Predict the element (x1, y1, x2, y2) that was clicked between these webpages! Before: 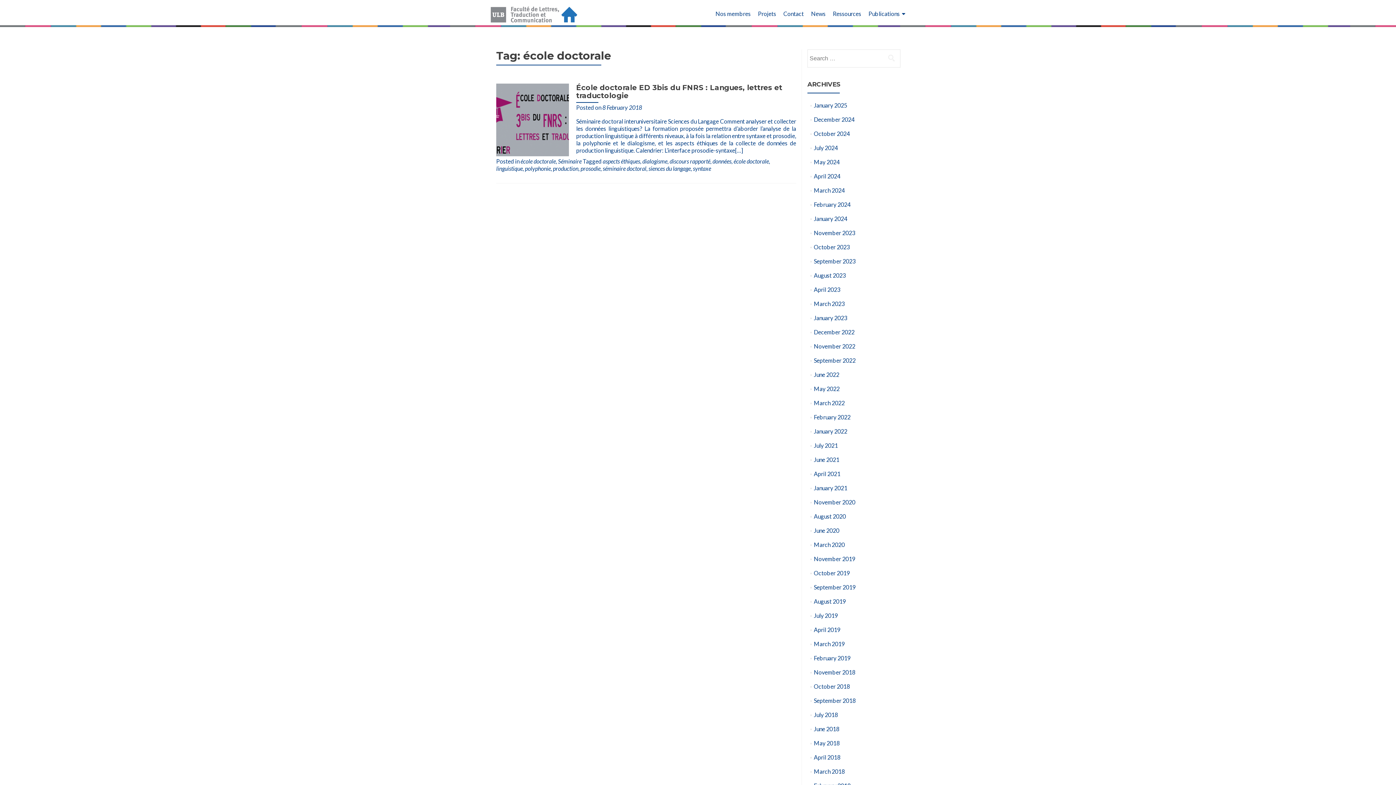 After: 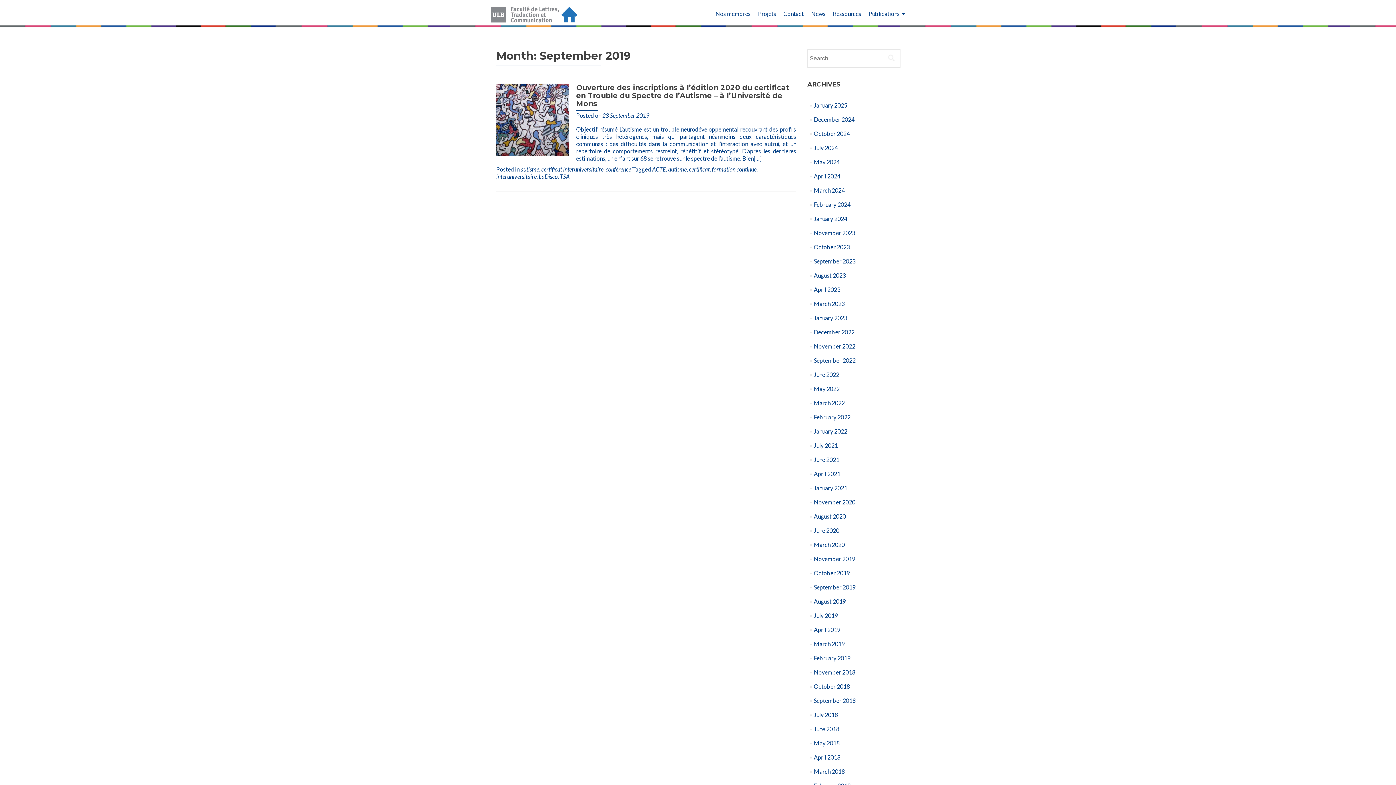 Action: label: September 2019 bbox: (814, 584, 855, 590)